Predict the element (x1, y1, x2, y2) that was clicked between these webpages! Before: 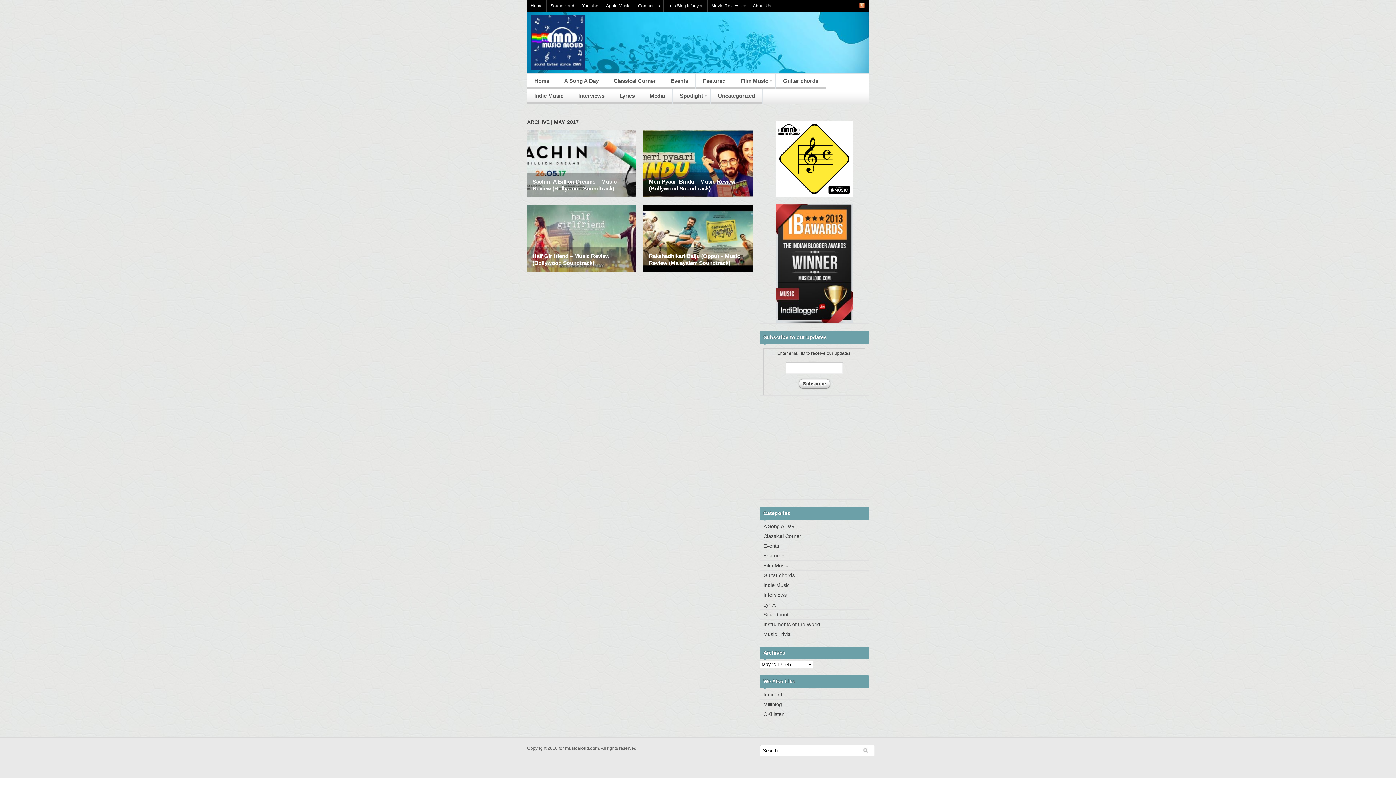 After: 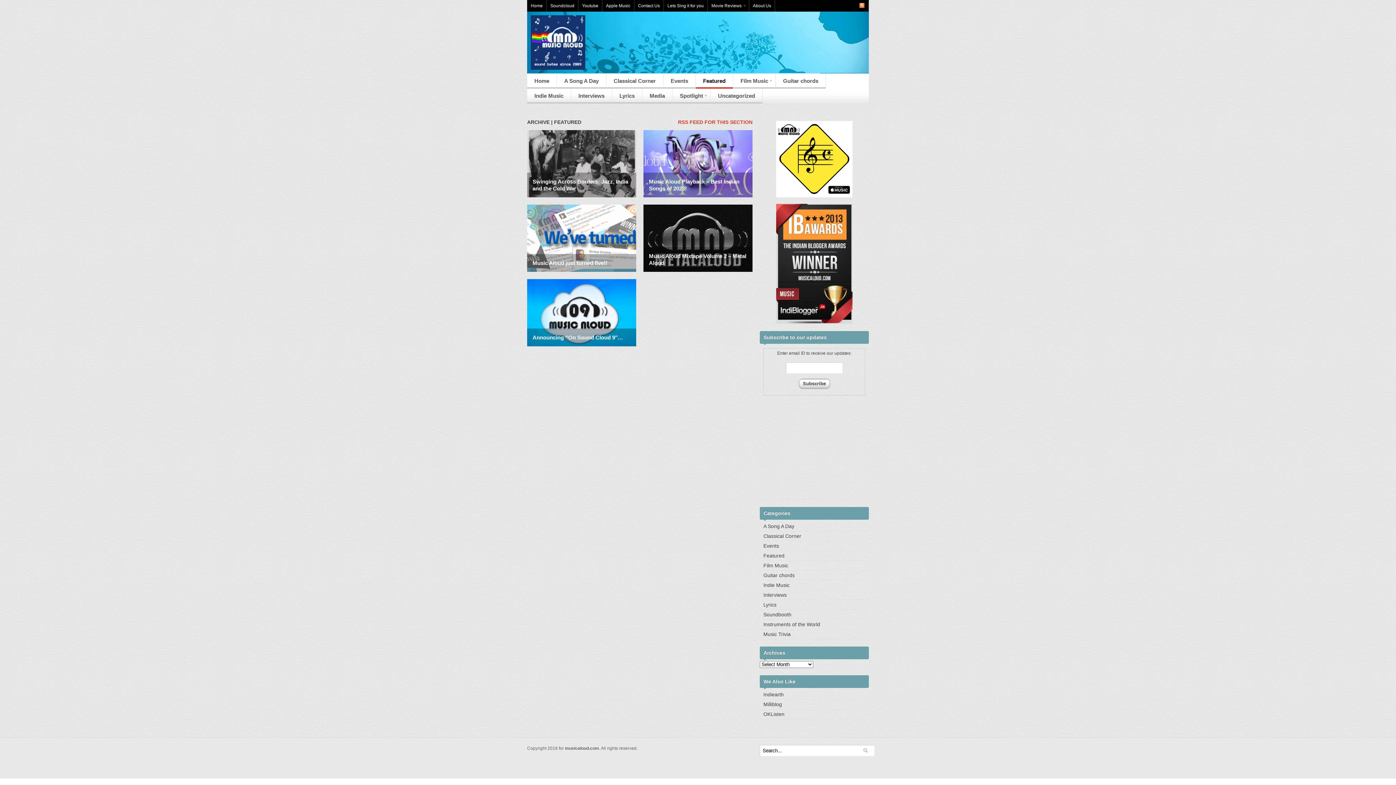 Action: bbox: (763, 553, 784, 558) label: Featured